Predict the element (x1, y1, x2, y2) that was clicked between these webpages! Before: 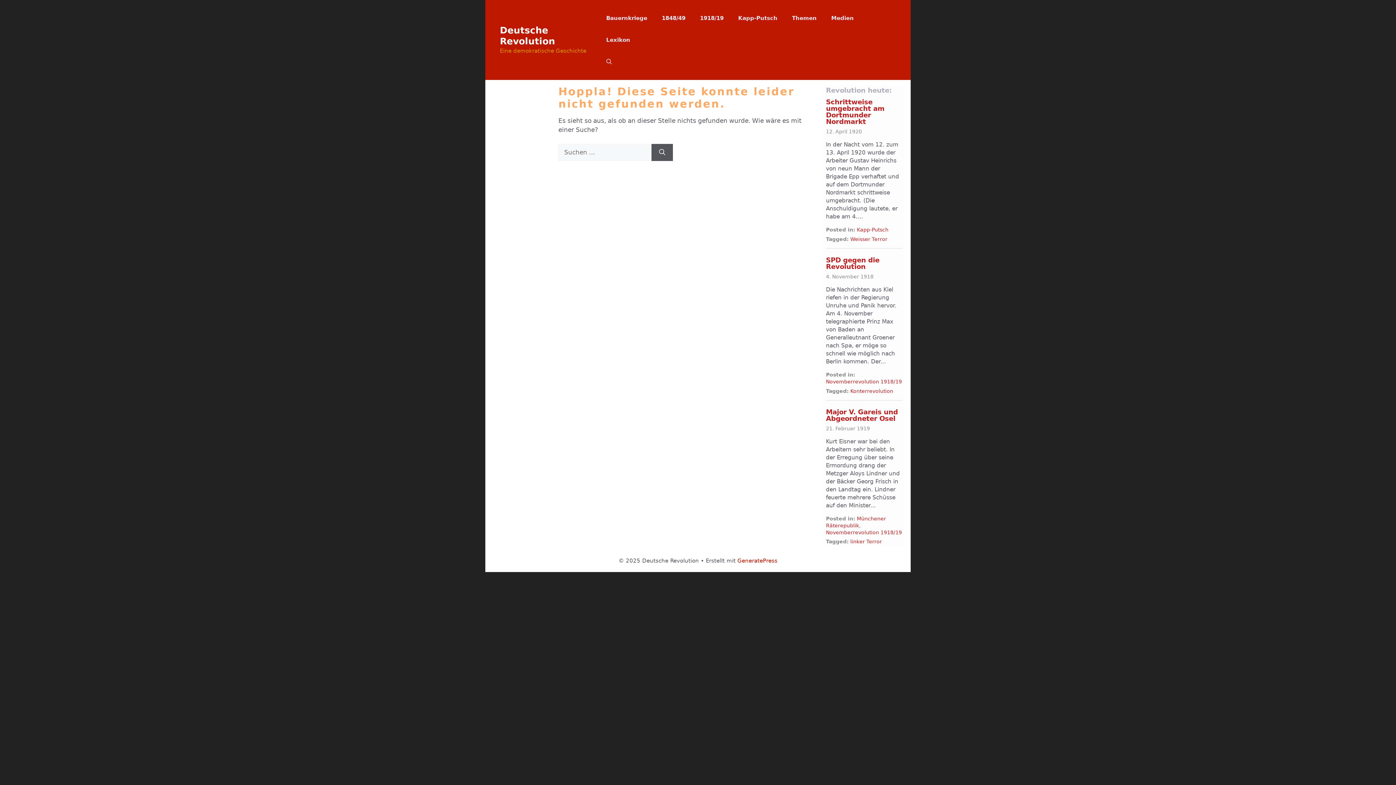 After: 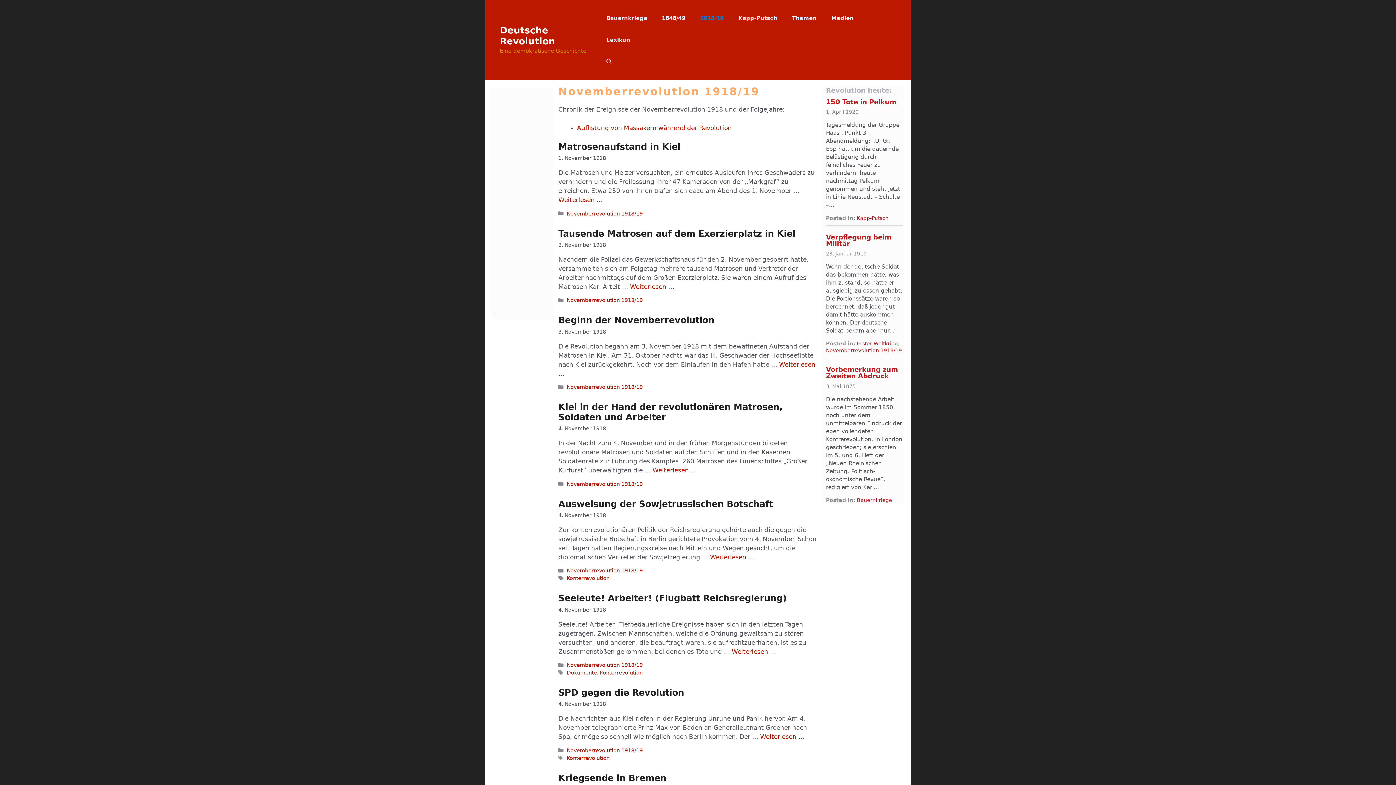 Action: label: Novemberrevolution 1918/19 bbox: (826, 529, 902, 535)